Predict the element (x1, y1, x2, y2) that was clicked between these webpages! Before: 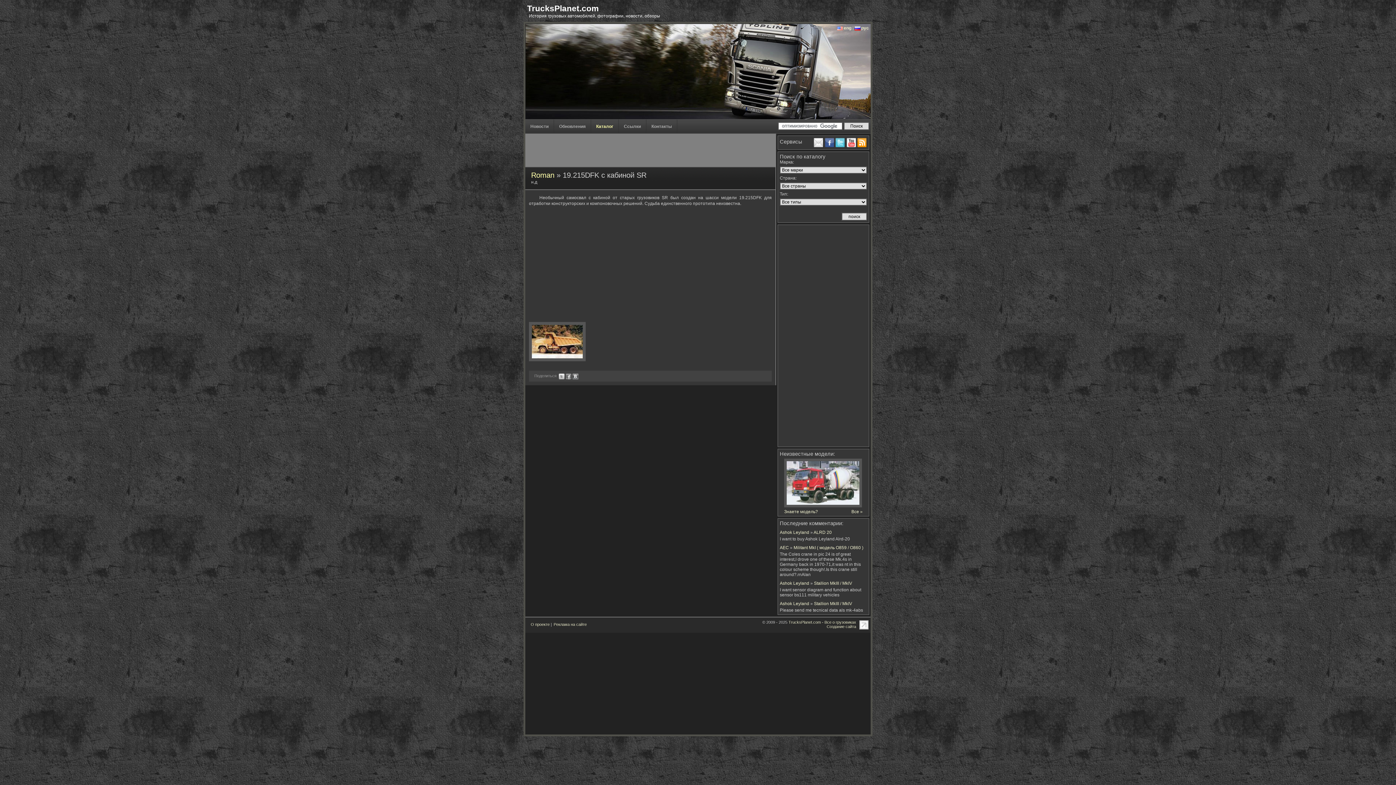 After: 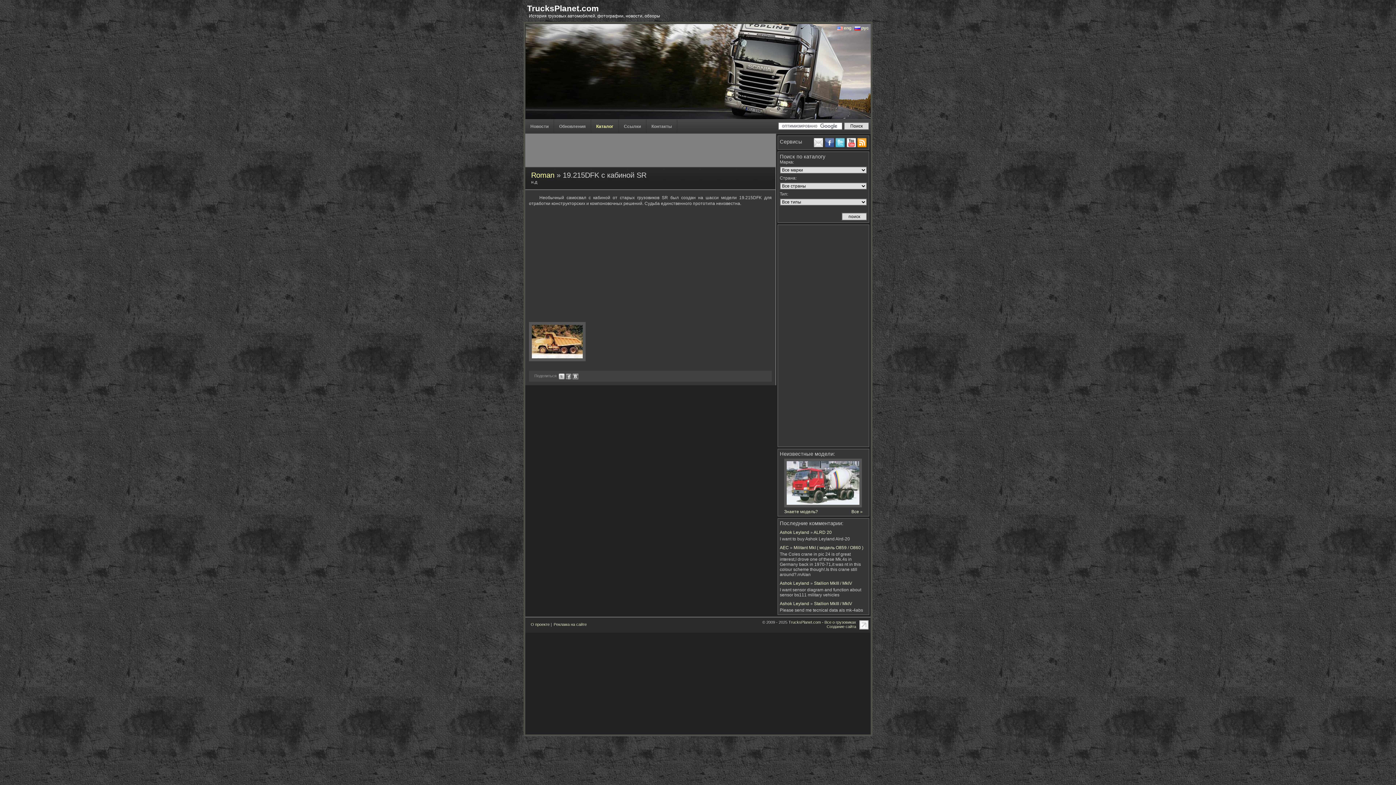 Action: bbox: (813, 137, 823, 147)